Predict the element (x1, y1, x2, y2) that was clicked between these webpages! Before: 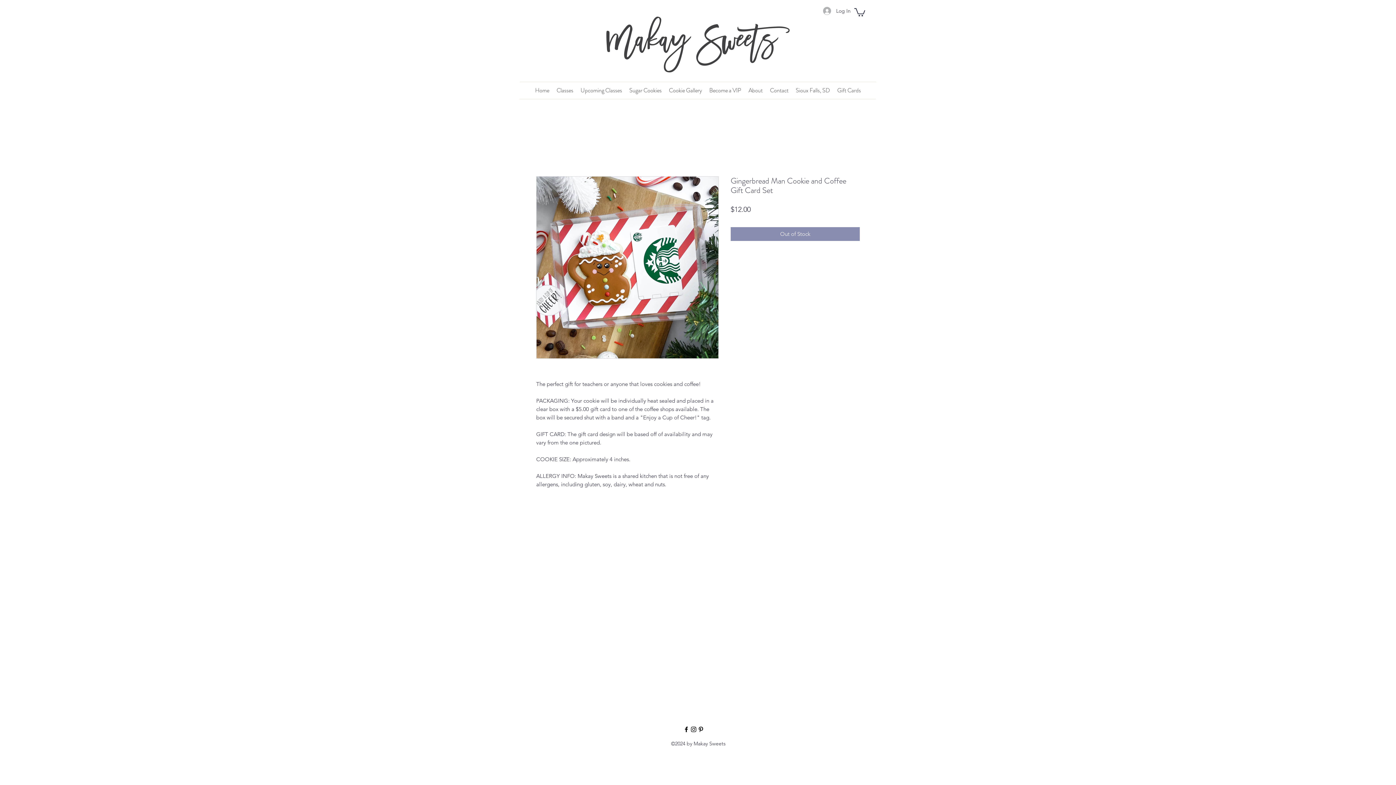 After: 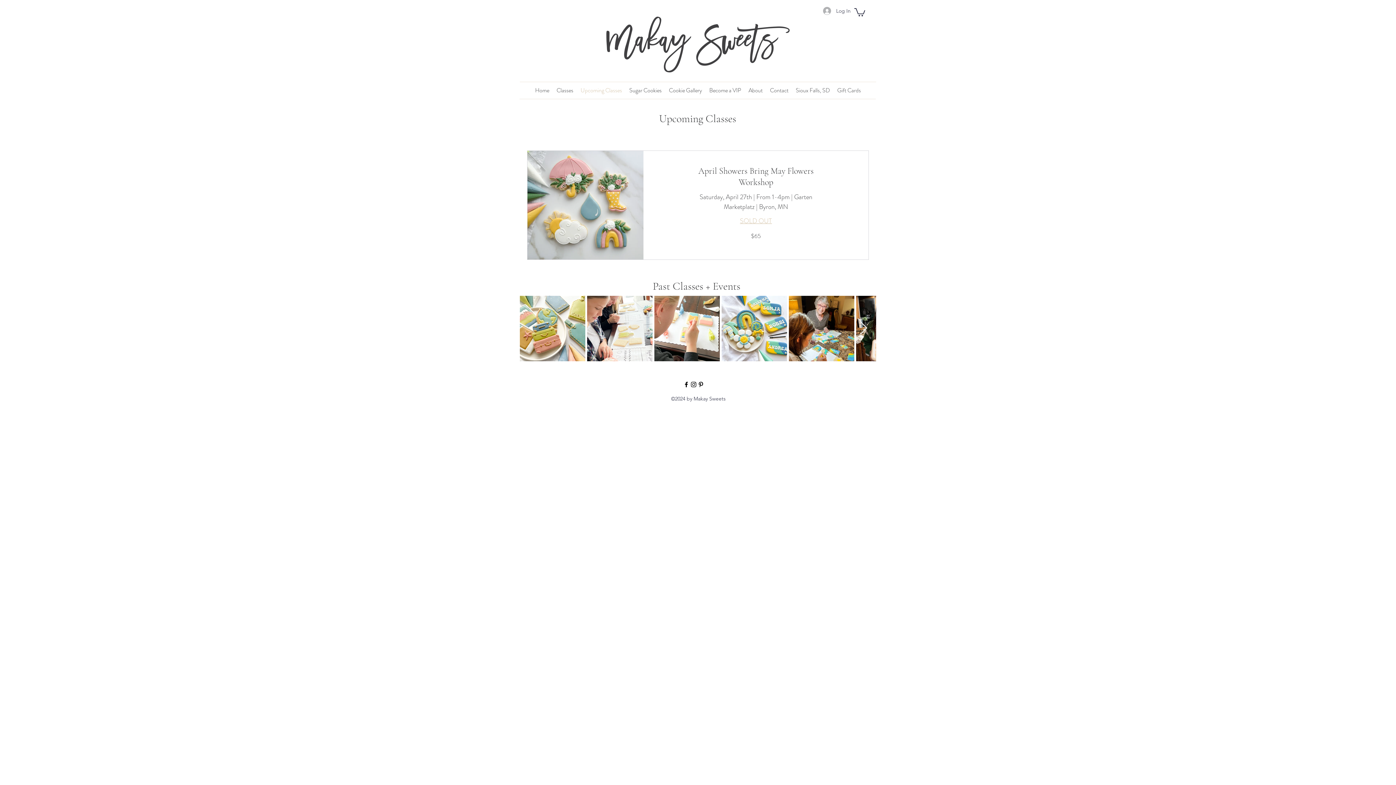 Action: label: Upcoming Classes bbox: (577, 85, 625, 92)